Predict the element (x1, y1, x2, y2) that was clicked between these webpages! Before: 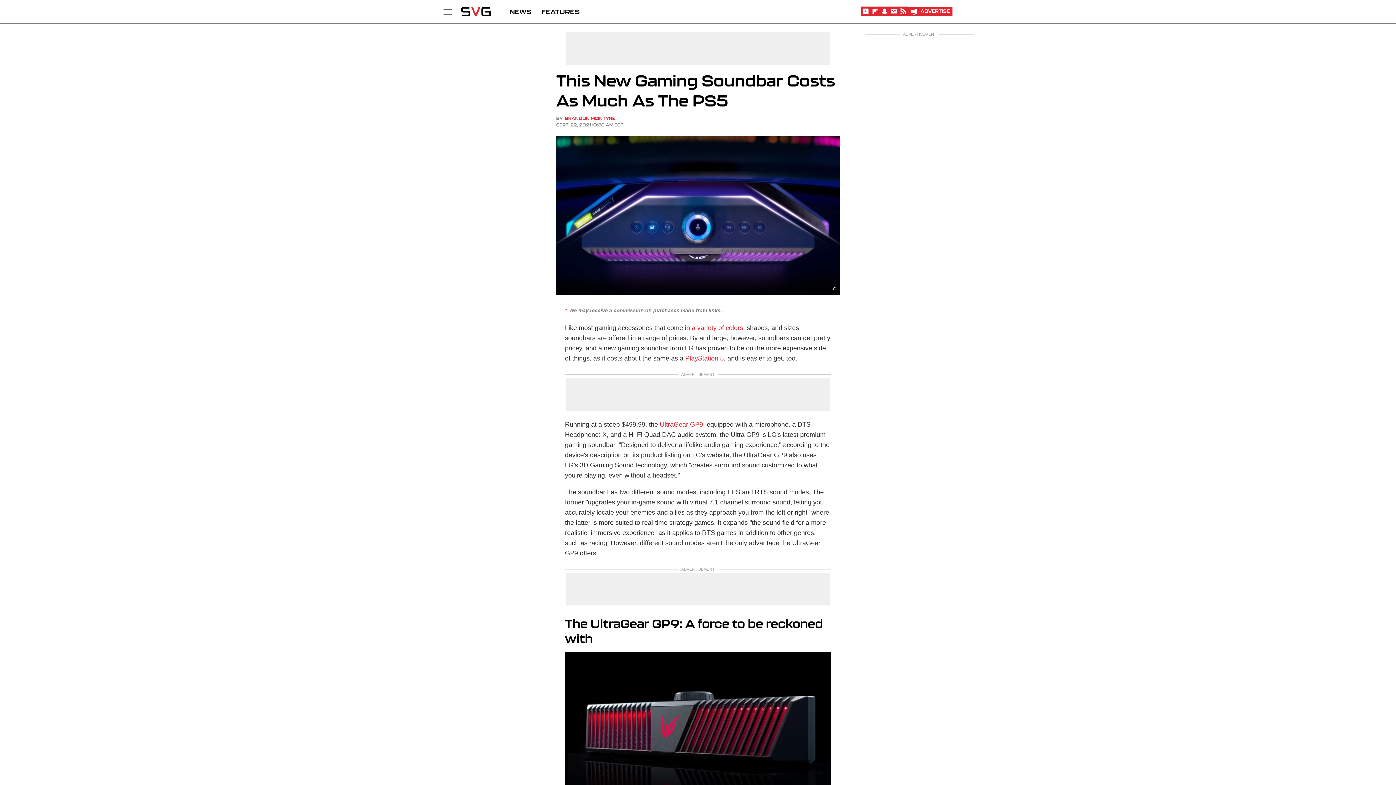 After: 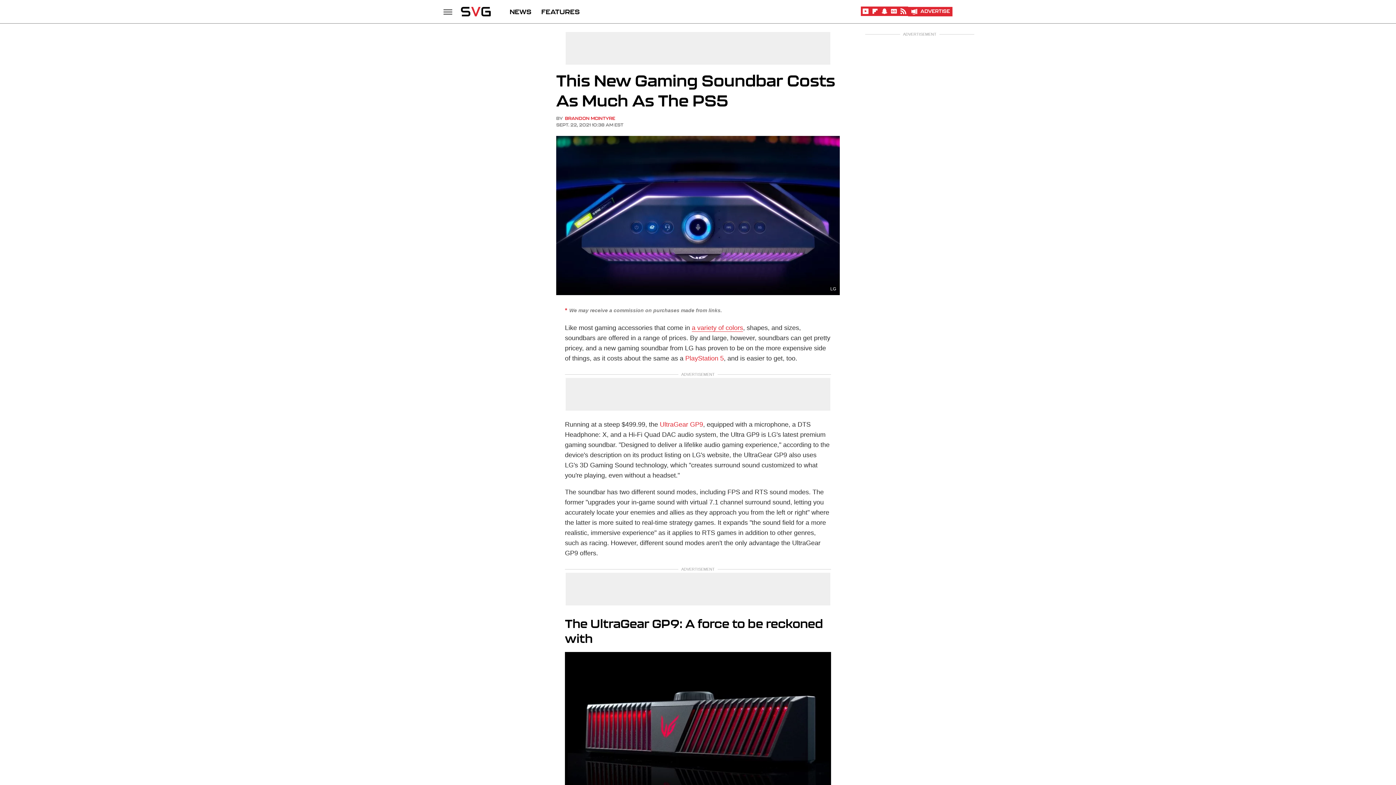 Action: bbox: (692, 324, 743, 331) label: a variety of colors